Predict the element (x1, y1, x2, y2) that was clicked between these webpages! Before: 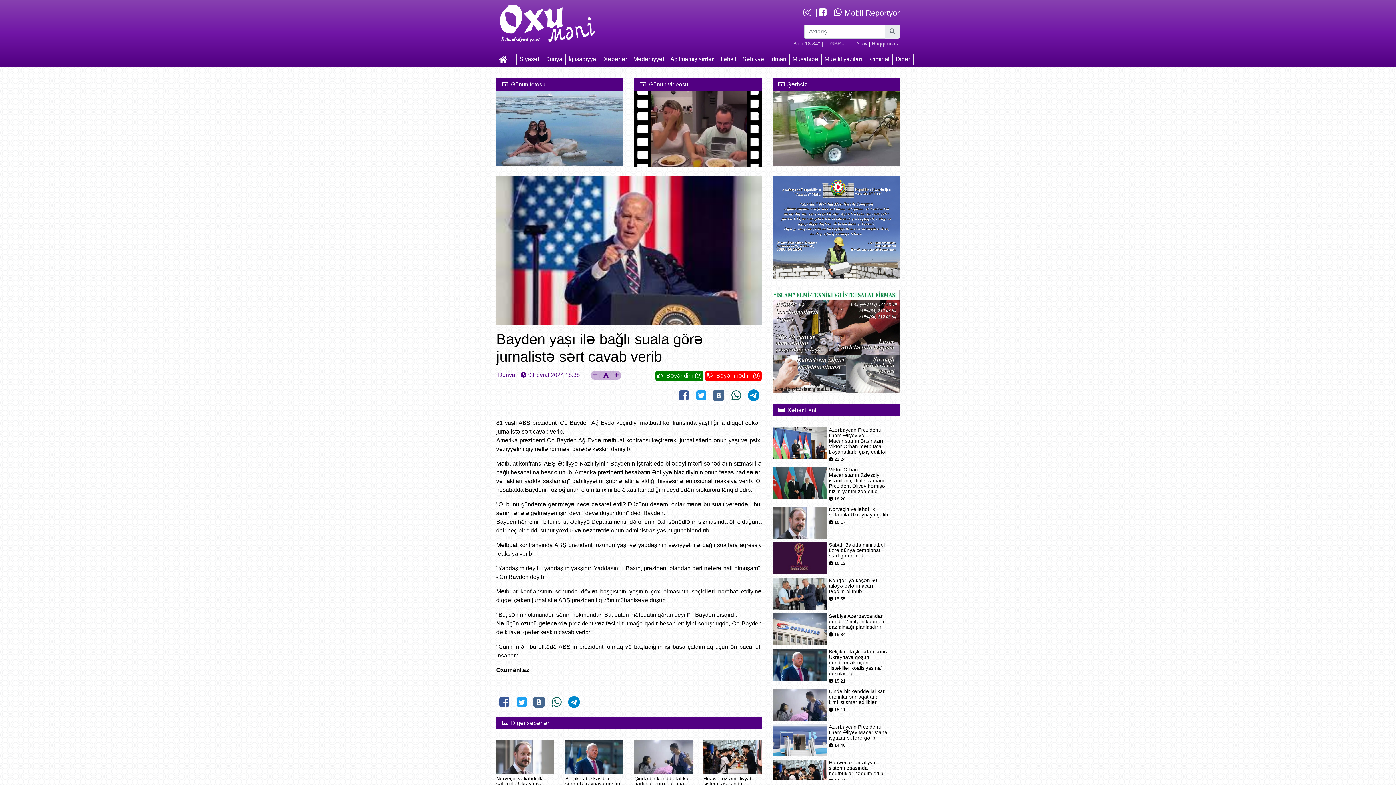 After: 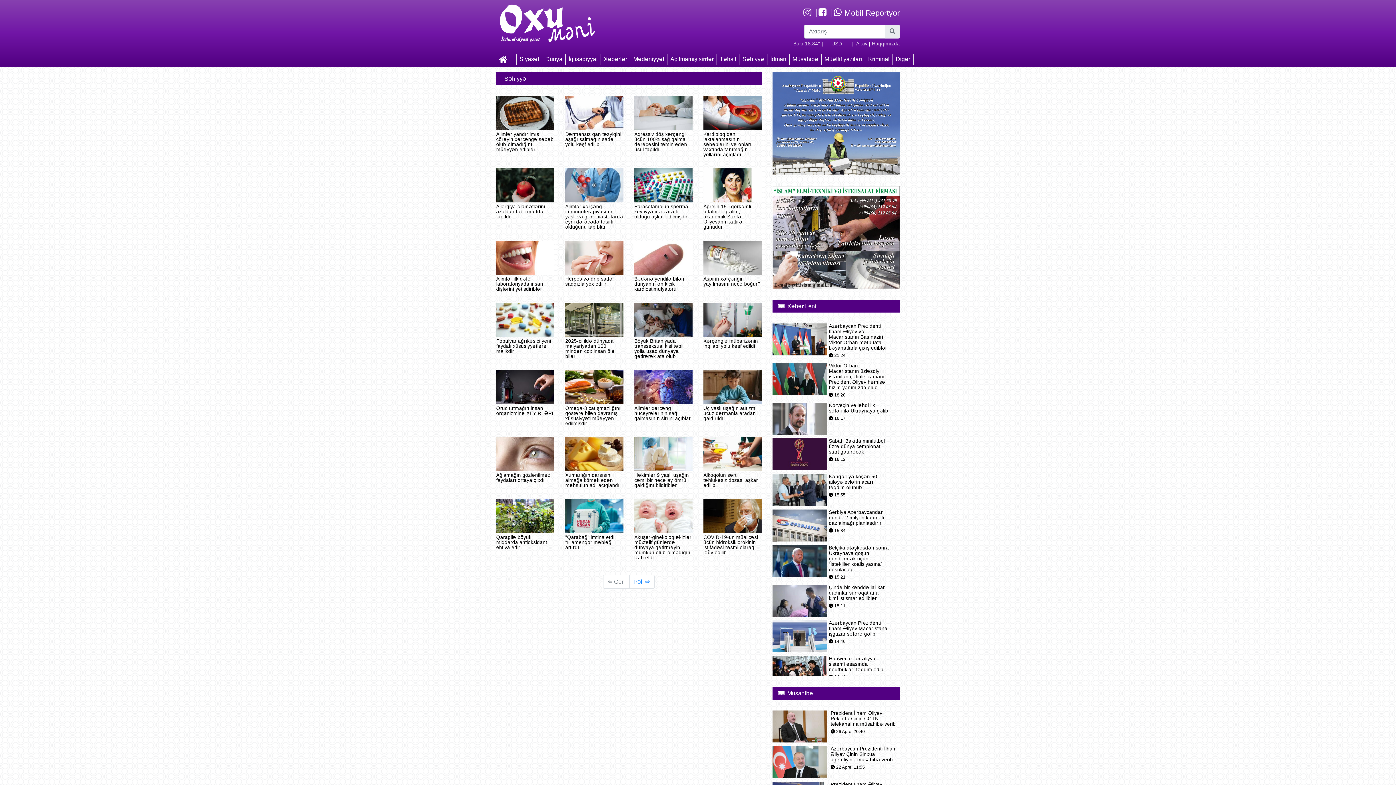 Action: bbox: (739, 54, 767, 63) label: Səhiyyə